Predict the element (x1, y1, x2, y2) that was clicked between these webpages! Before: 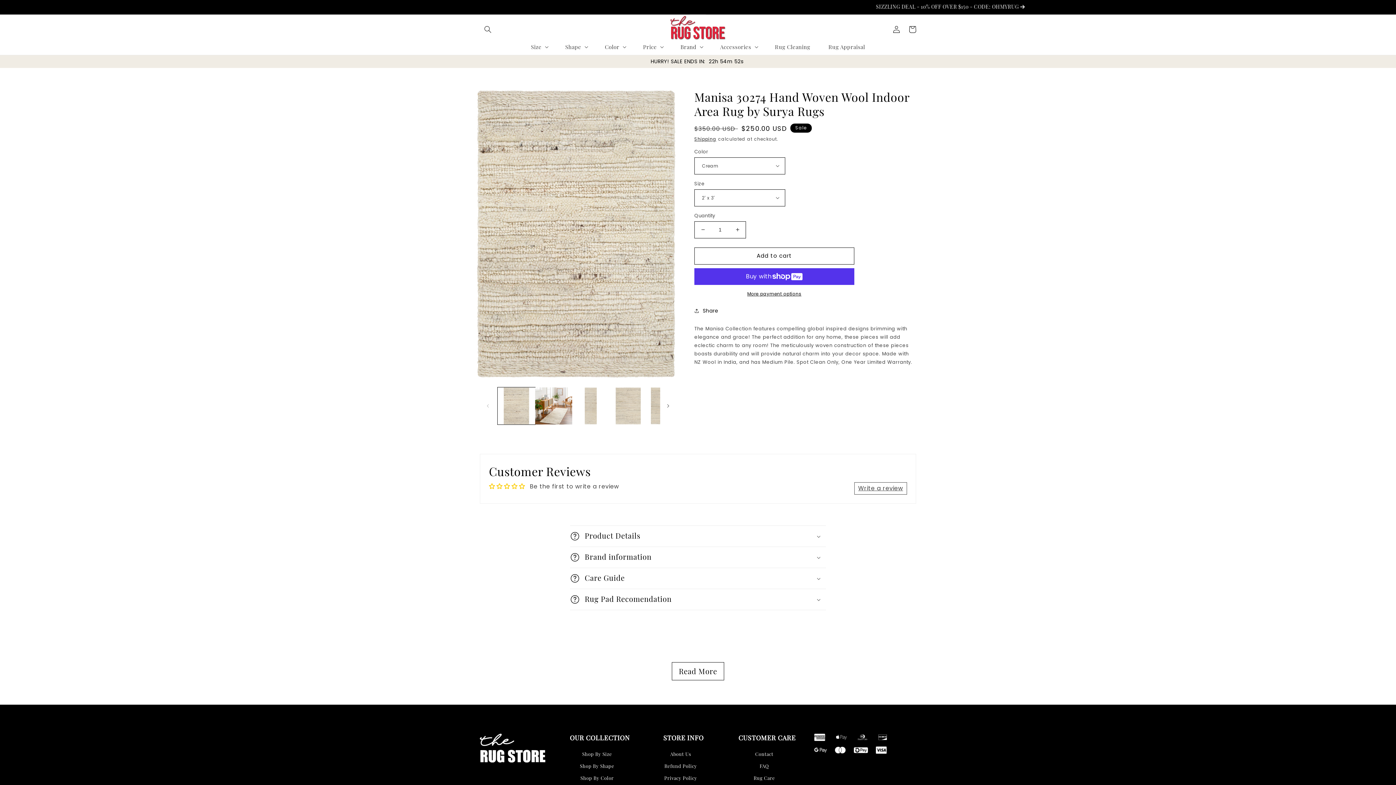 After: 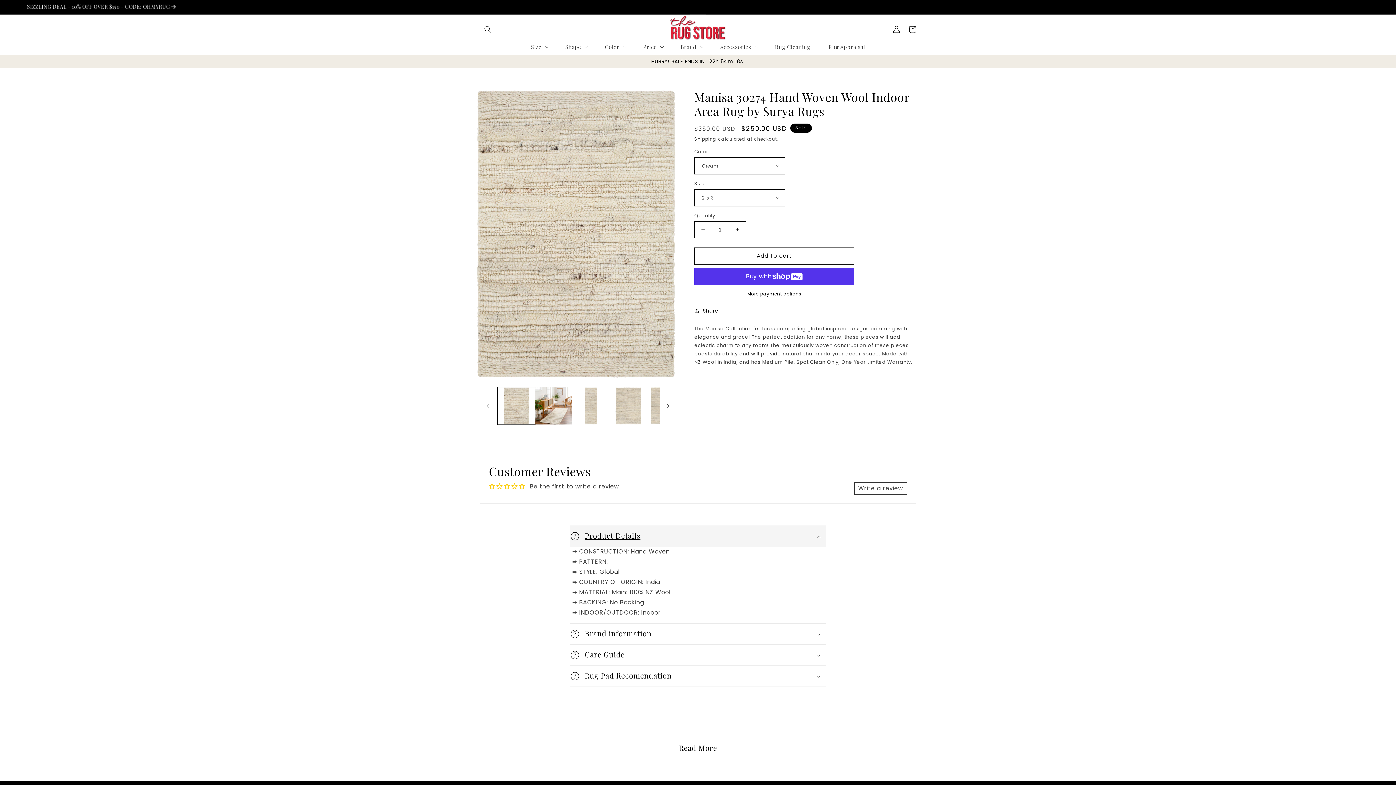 Action: label: Product Details bbox: (570, 526, 826, 546)